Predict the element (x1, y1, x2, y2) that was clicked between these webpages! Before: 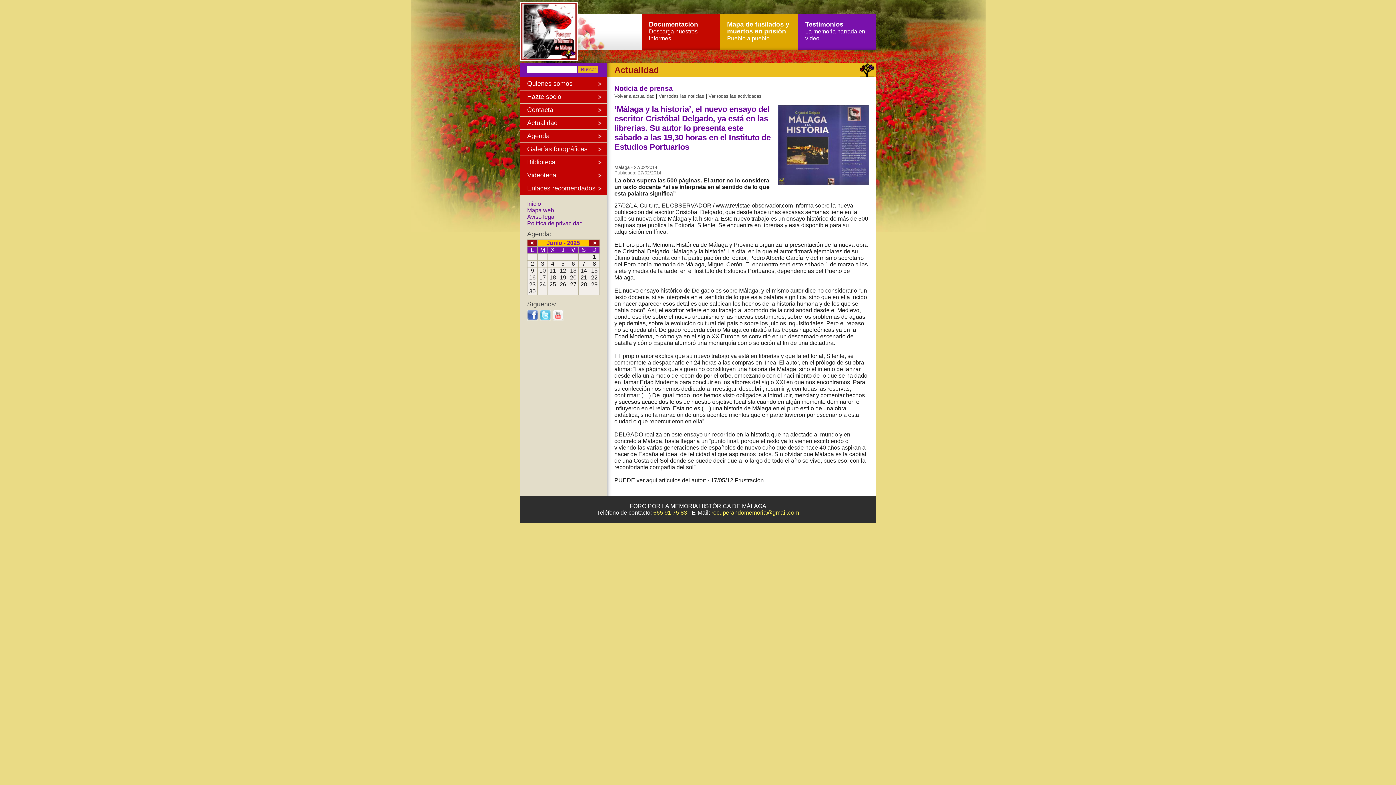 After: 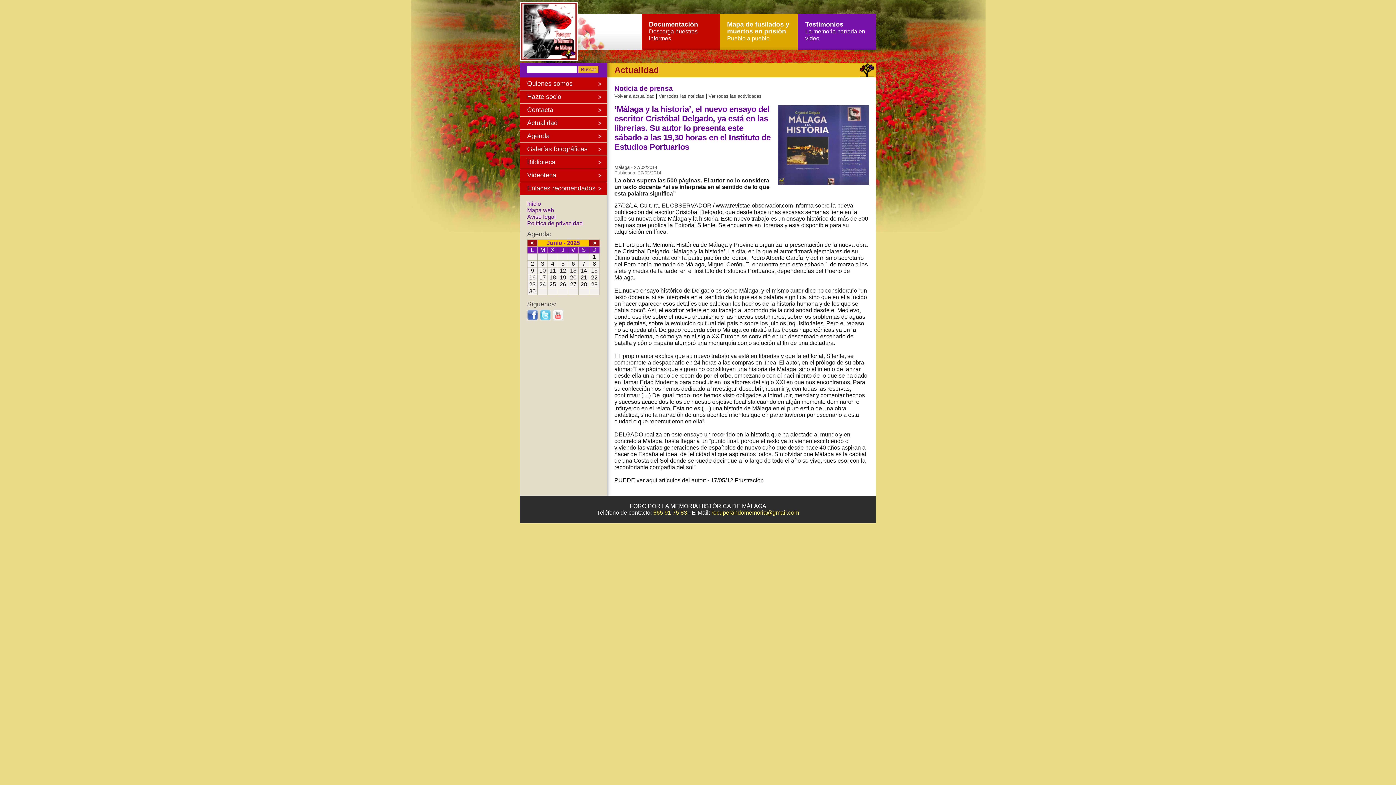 Action: bbox: (552, 315, 565, 321)